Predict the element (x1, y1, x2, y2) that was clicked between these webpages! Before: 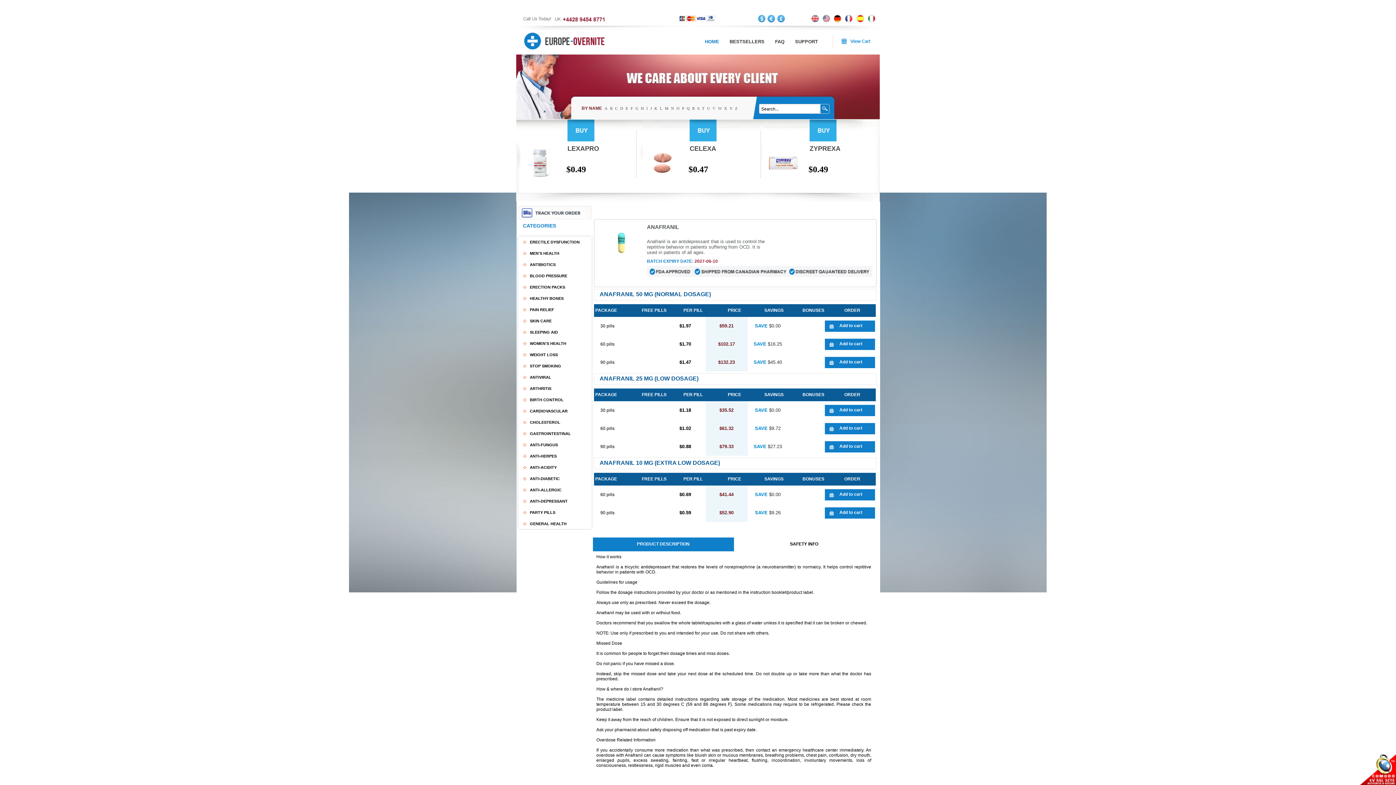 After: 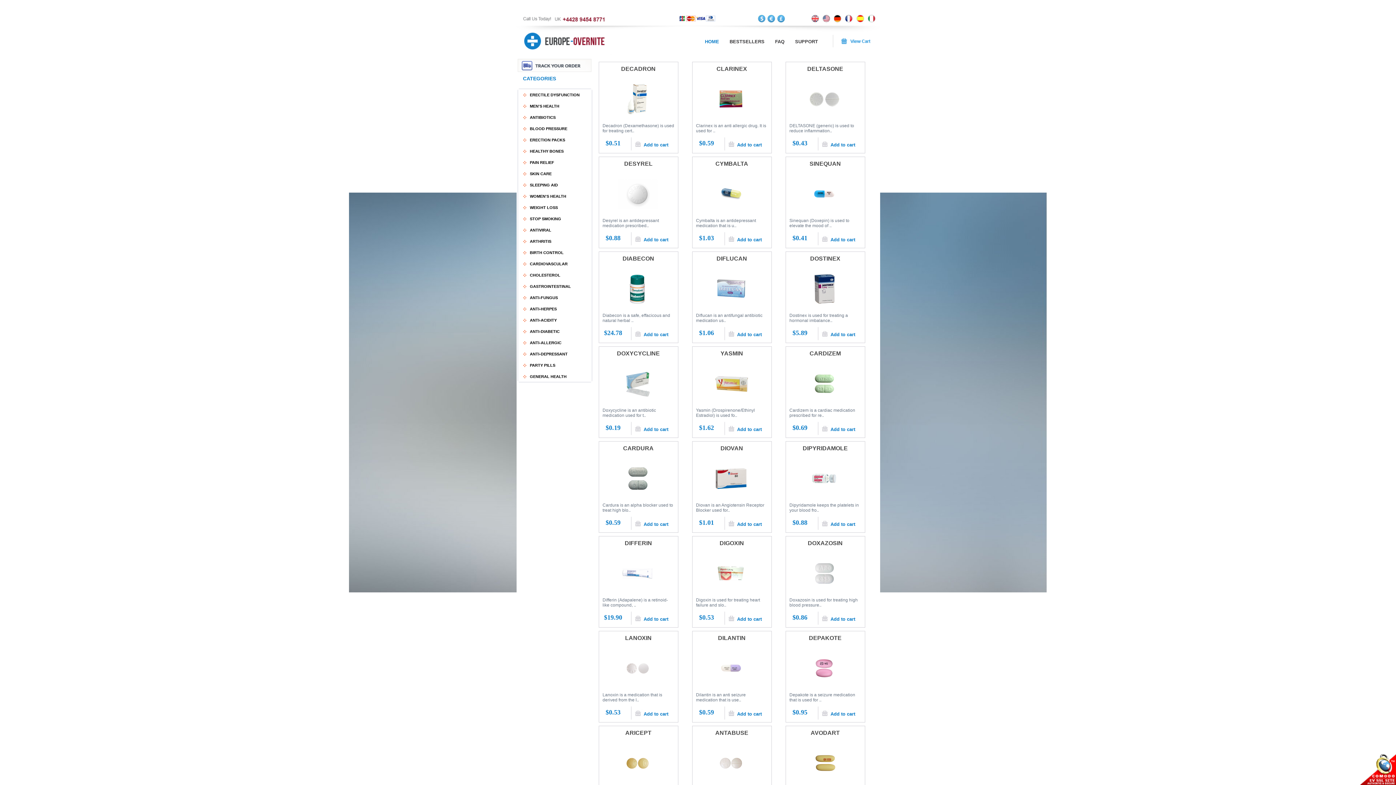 Action: bbox: (620, 106, 623, 110) label: D